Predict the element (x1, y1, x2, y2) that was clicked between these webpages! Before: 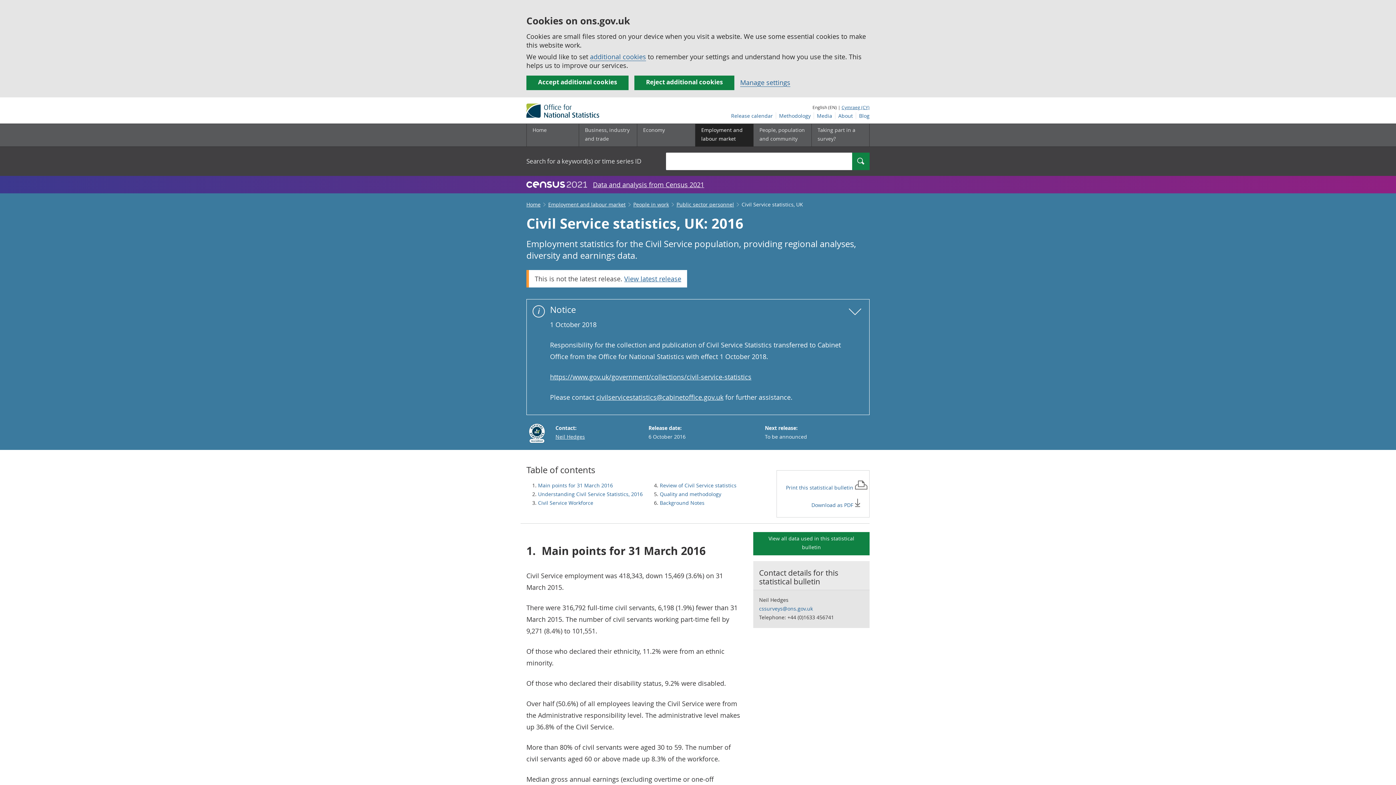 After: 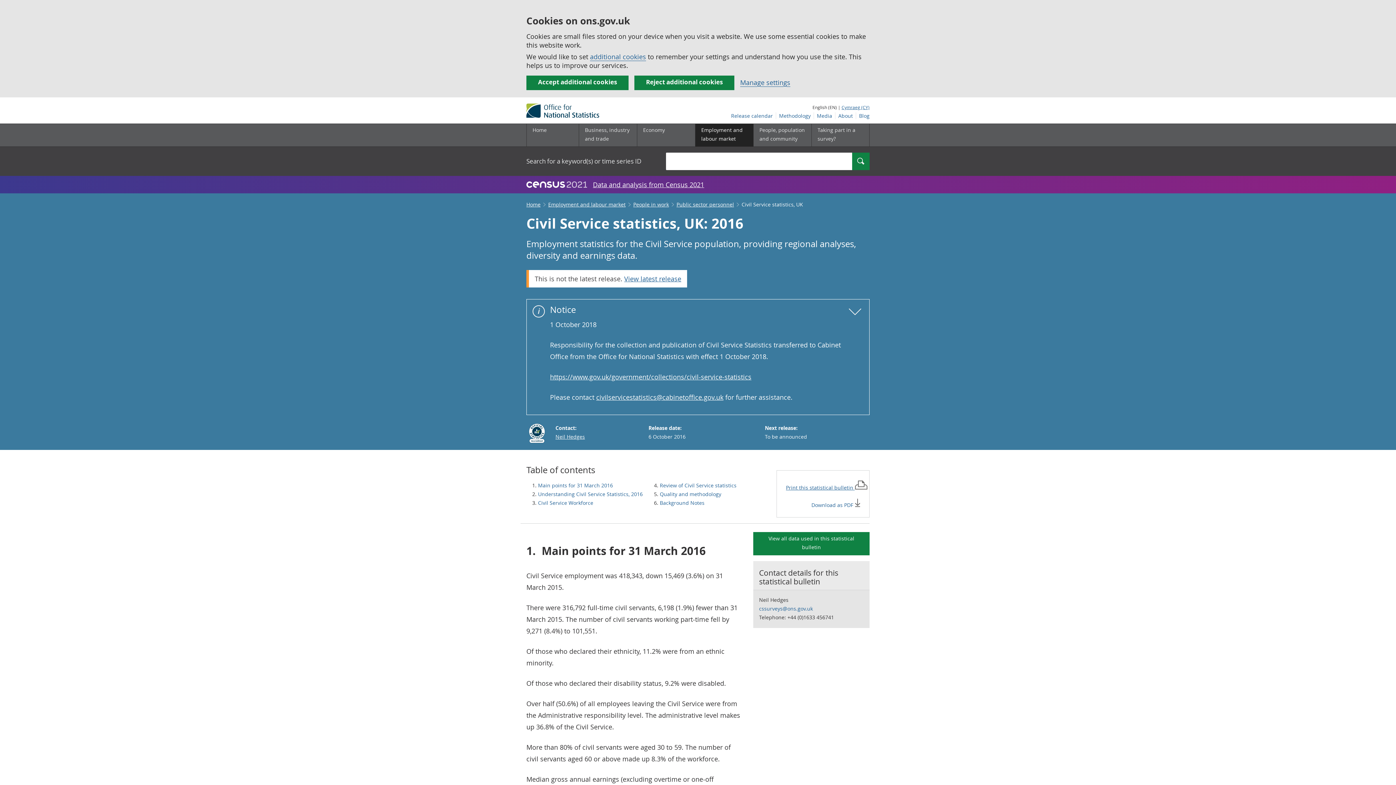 Action: label: Print this statistical bulletin  bbox: (786, 484, 854, 491)